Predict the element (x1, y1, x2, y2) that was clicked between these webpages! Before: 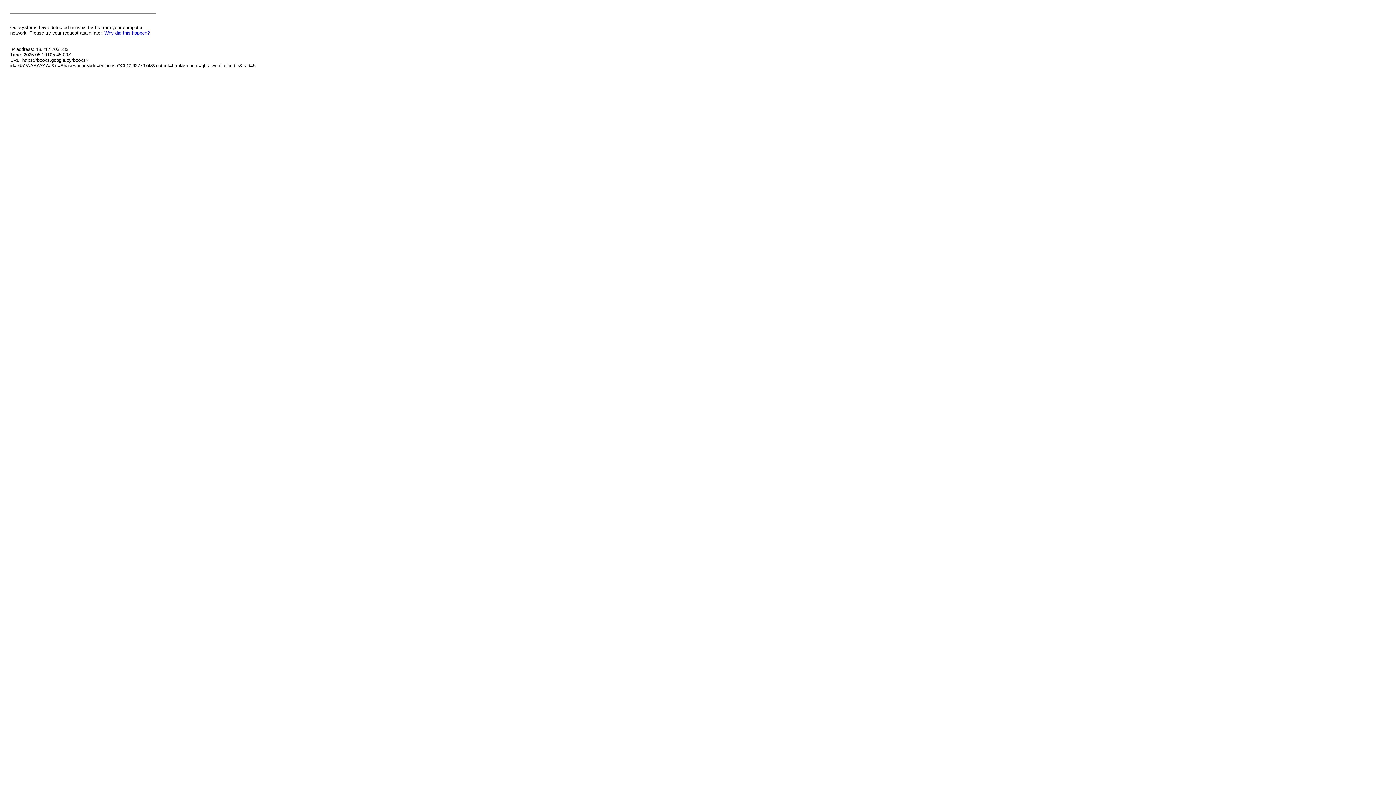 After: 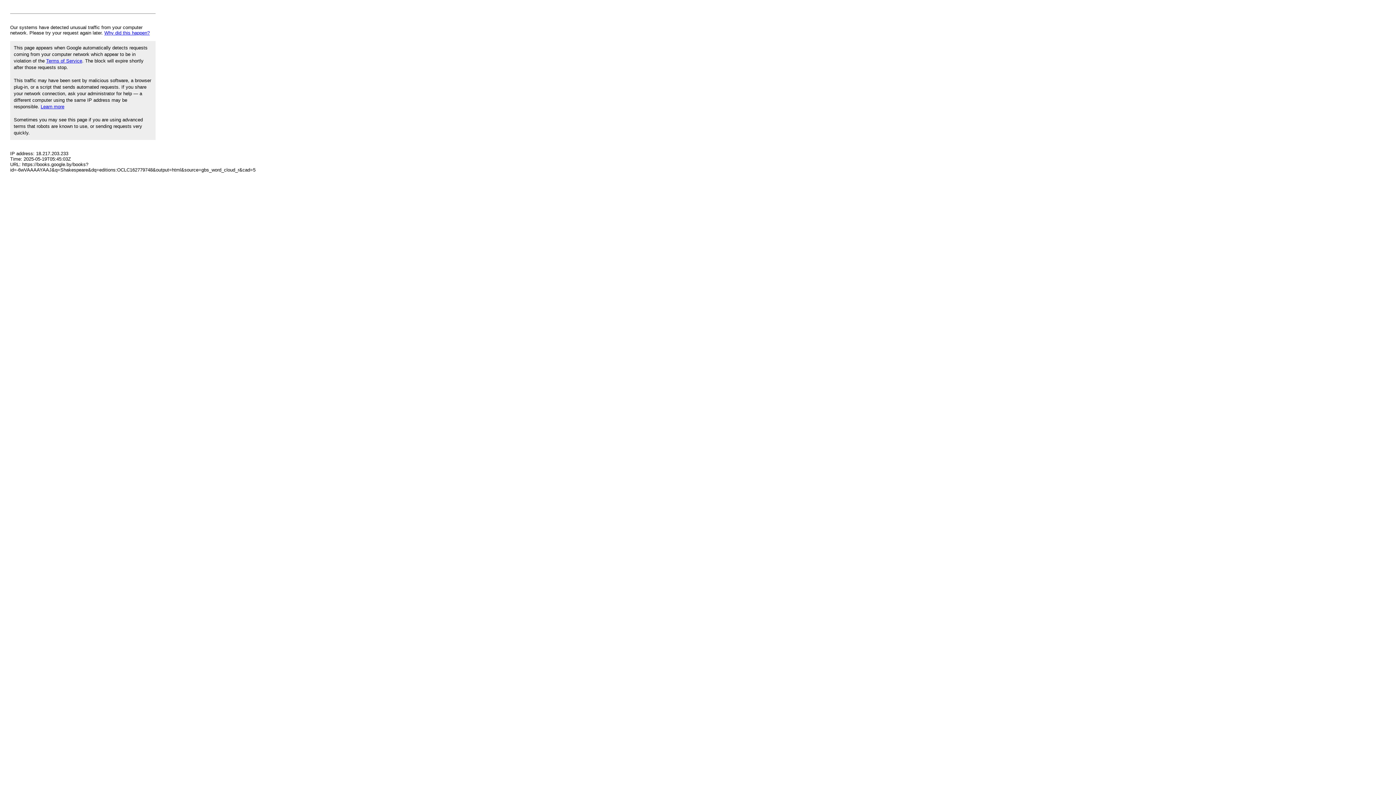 Action: label: Why did this happen? bbox: (104, 30, 149, 35)